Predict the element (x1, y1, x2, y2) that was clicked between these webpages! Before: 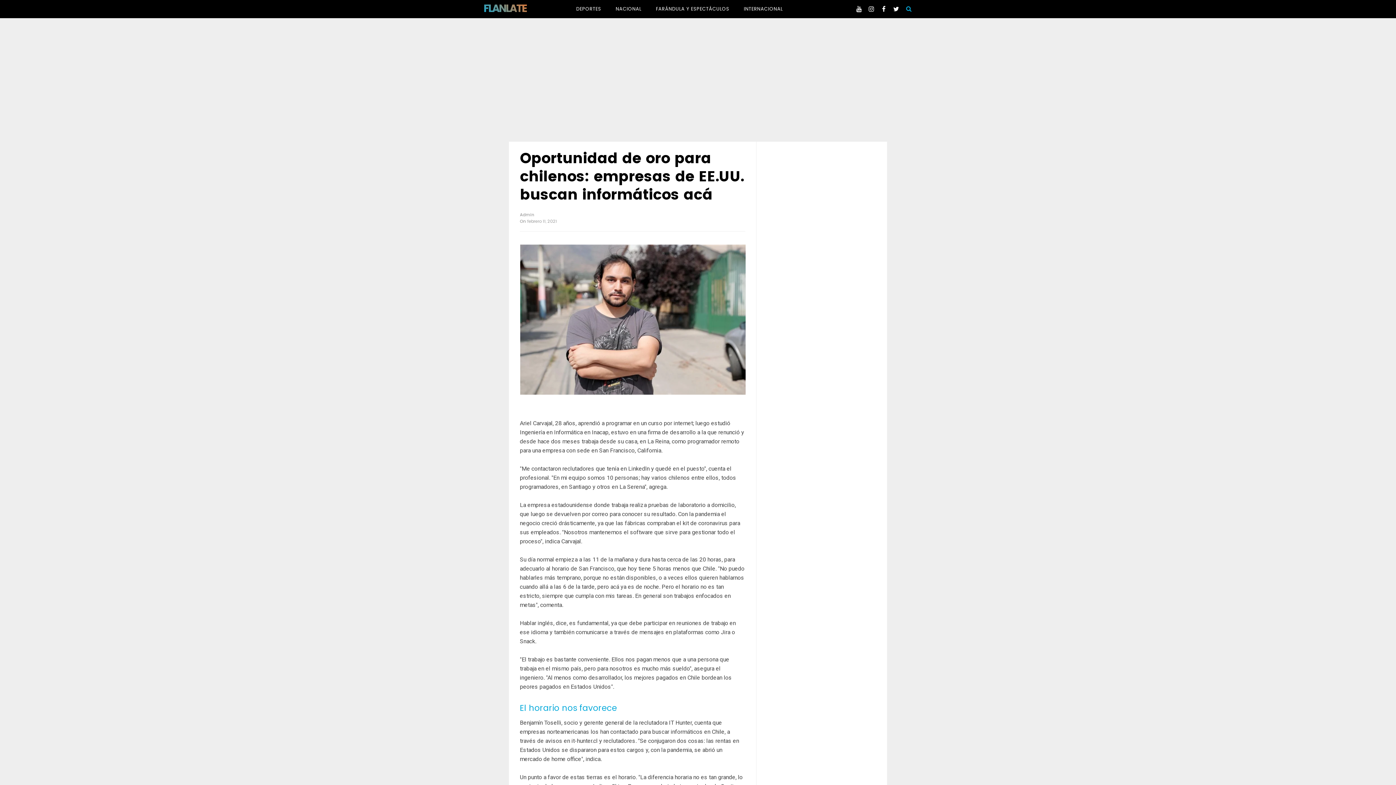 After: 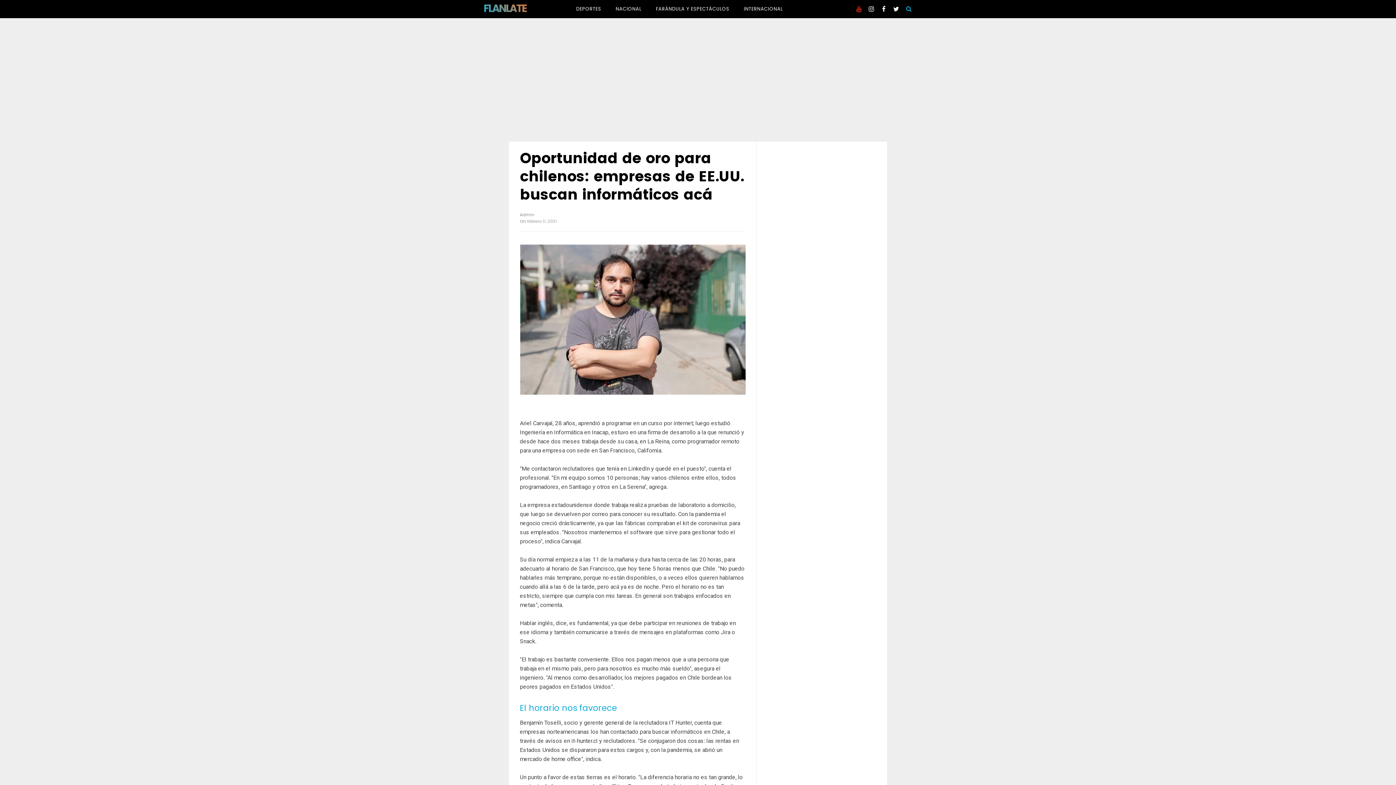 Action: bbox: (853, 0, 864, 18)